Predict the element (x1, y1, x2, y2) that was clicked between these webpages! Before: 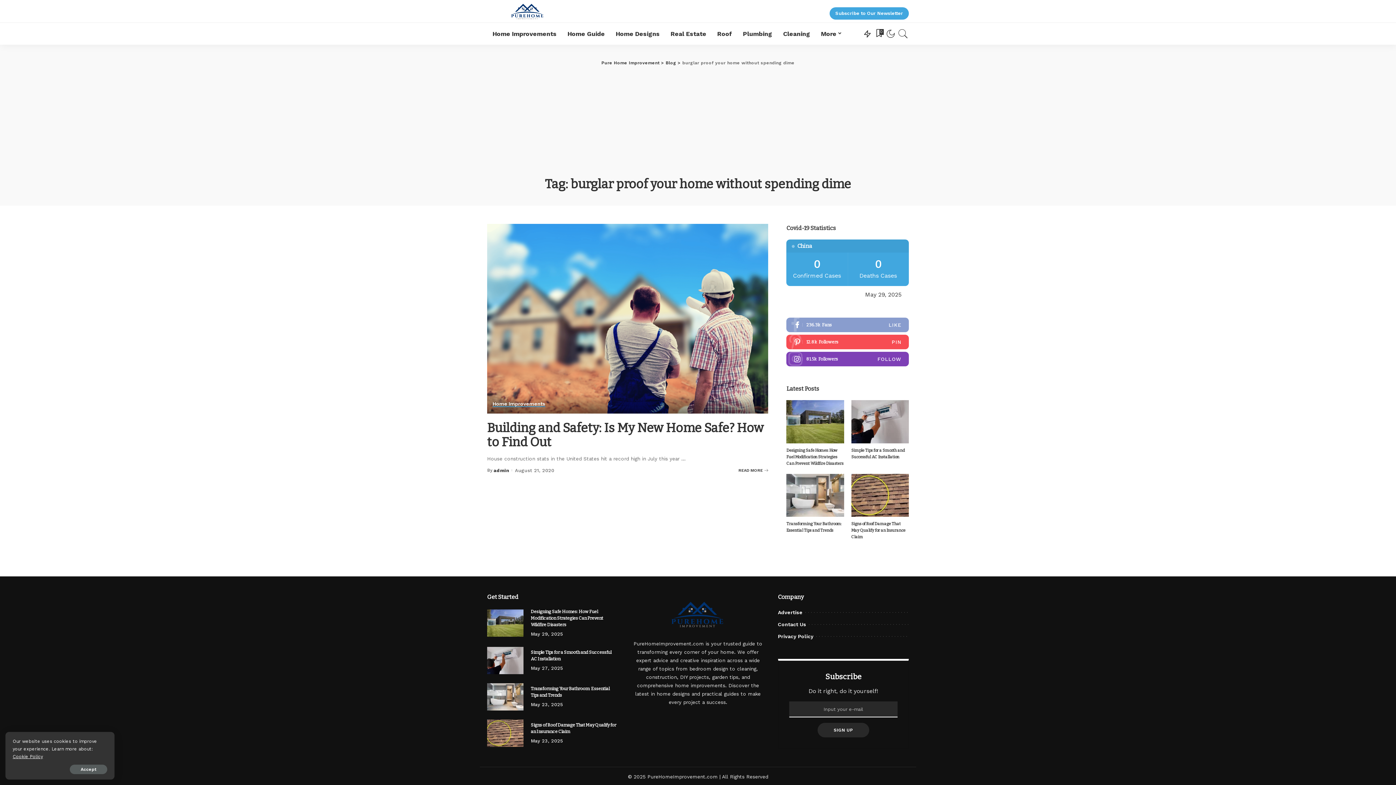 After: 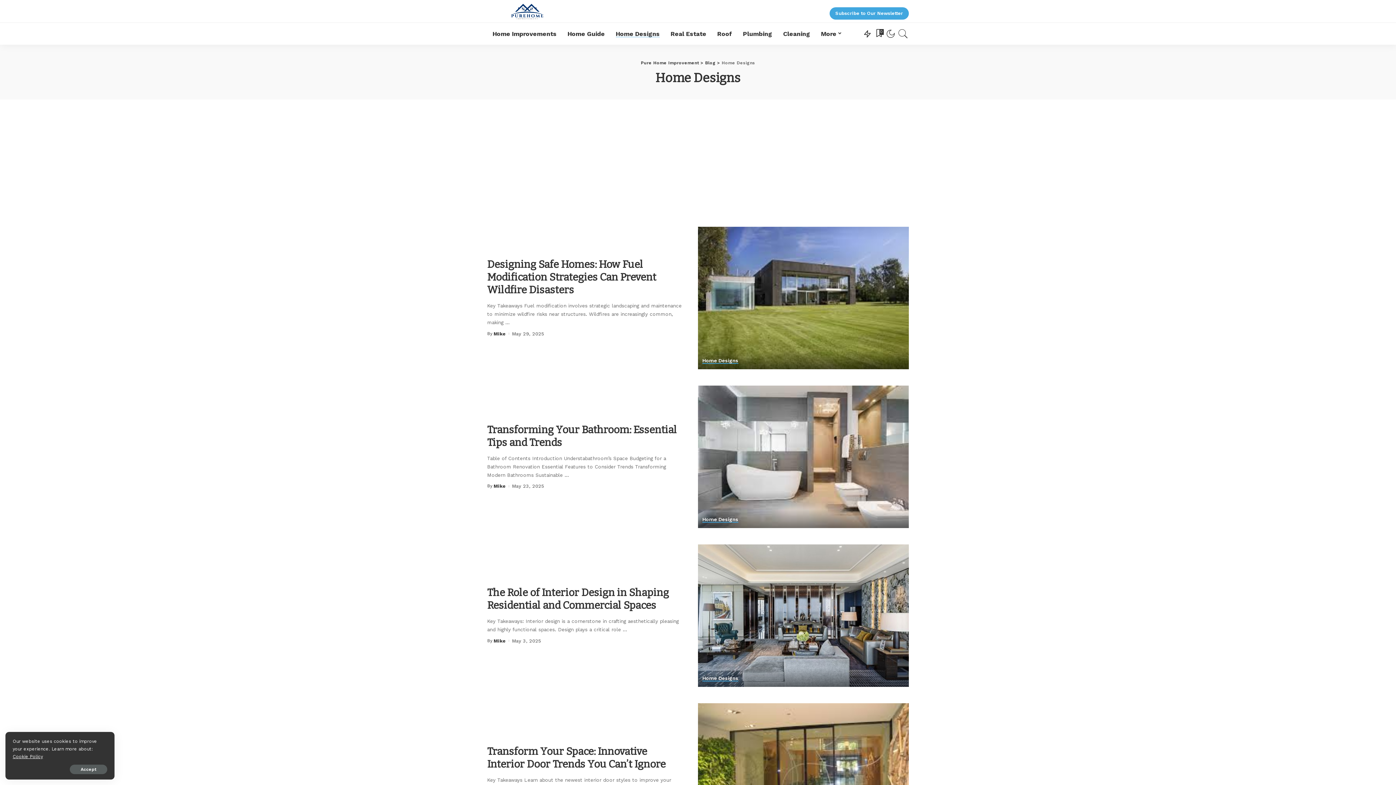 Action: label: Home Designs bbox: (610, 22, 665, 44)